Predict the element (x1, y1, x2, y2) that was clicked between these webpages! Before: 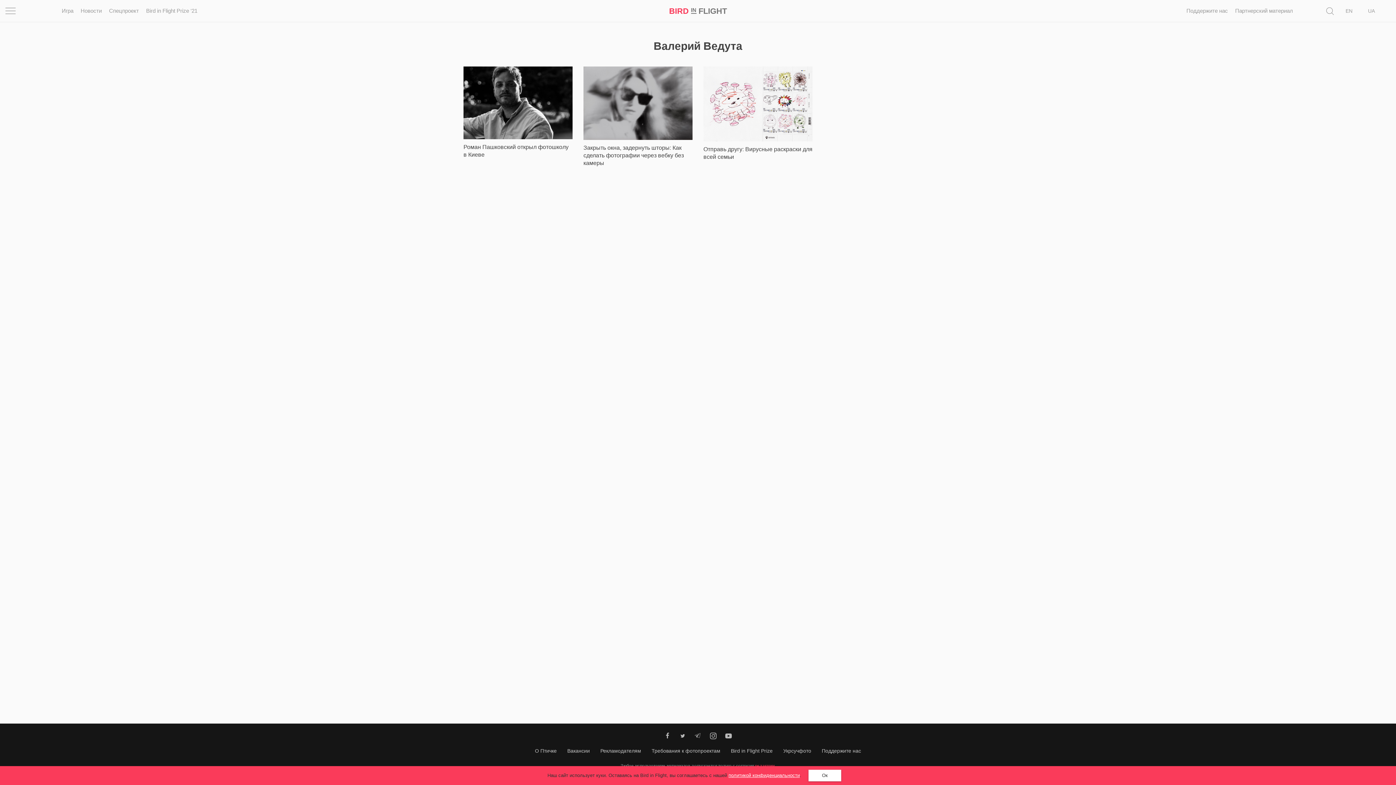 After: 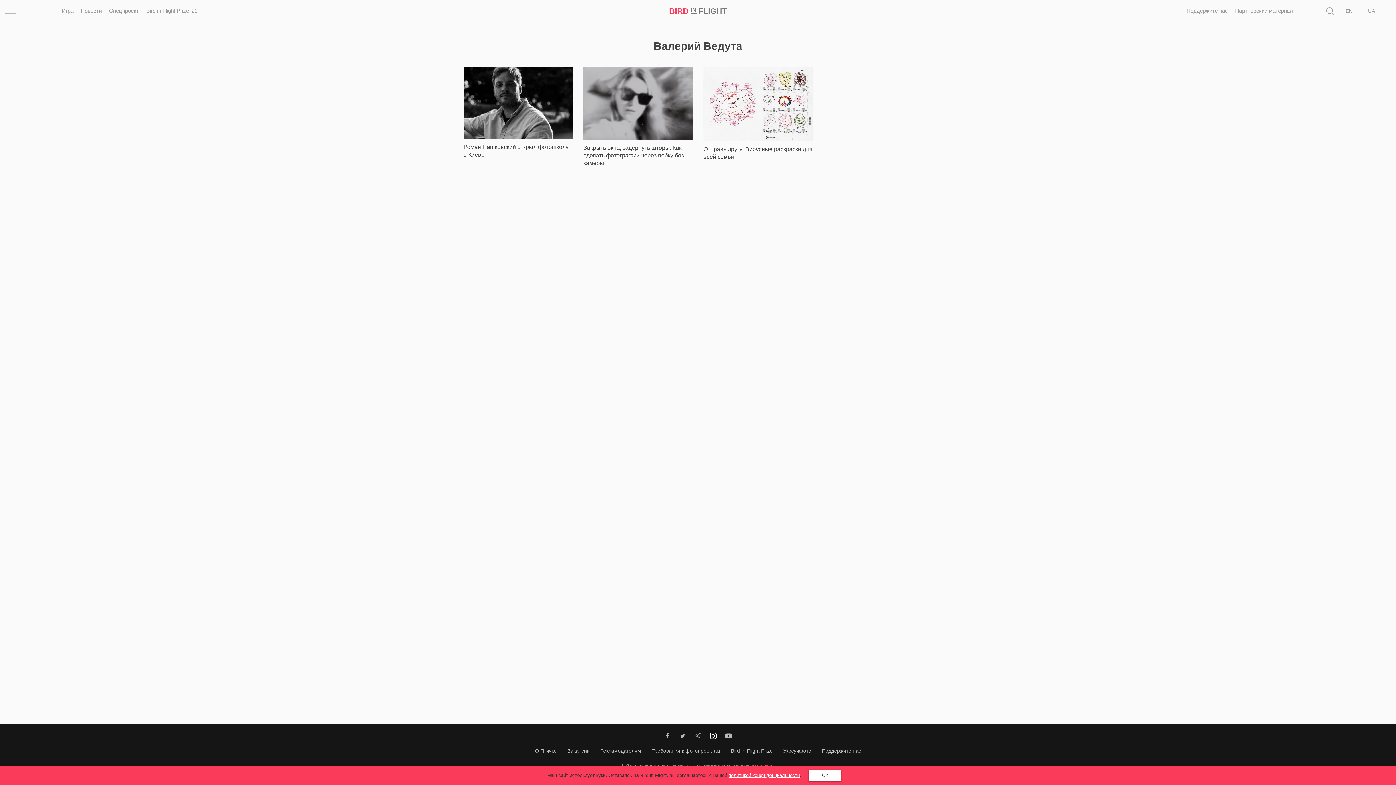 Action: bbox: (710, 733, 716, 738)